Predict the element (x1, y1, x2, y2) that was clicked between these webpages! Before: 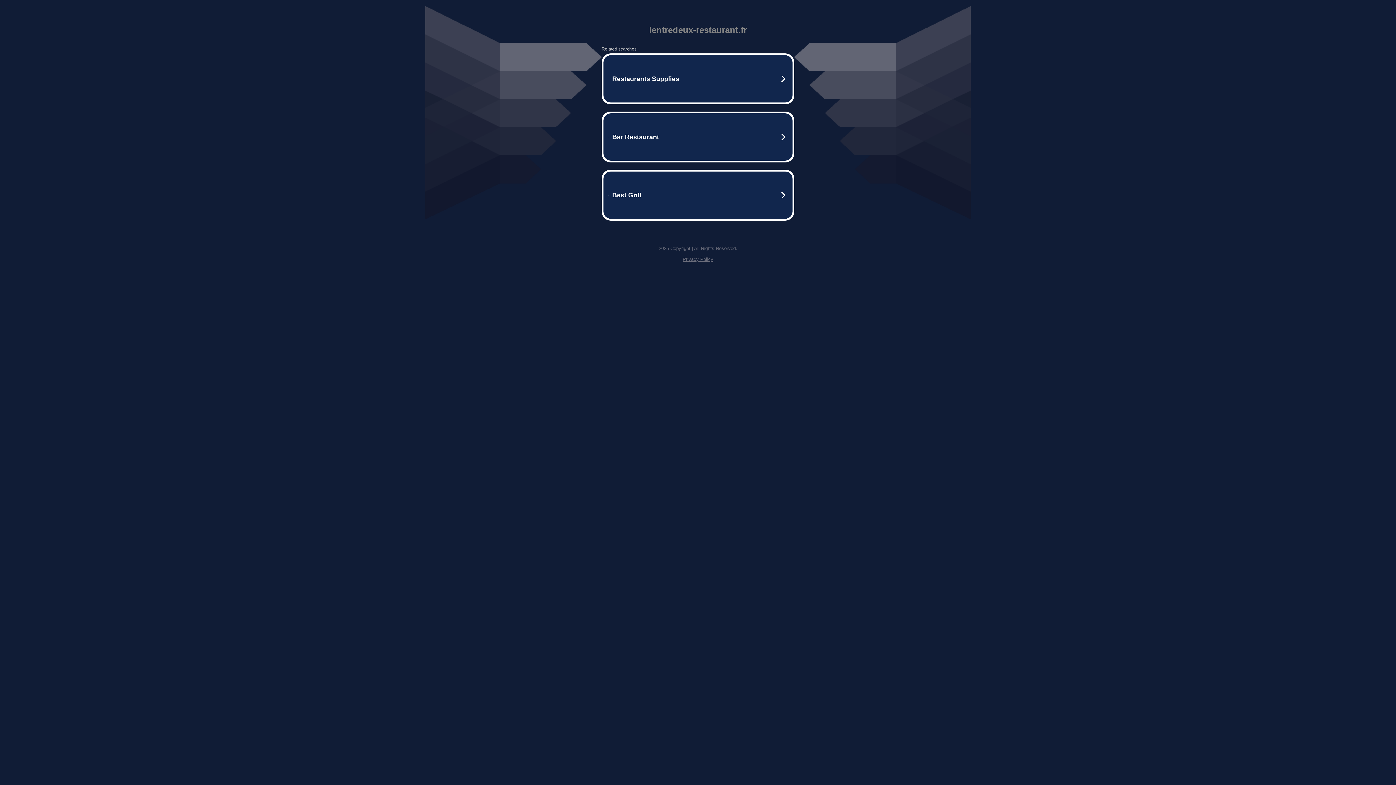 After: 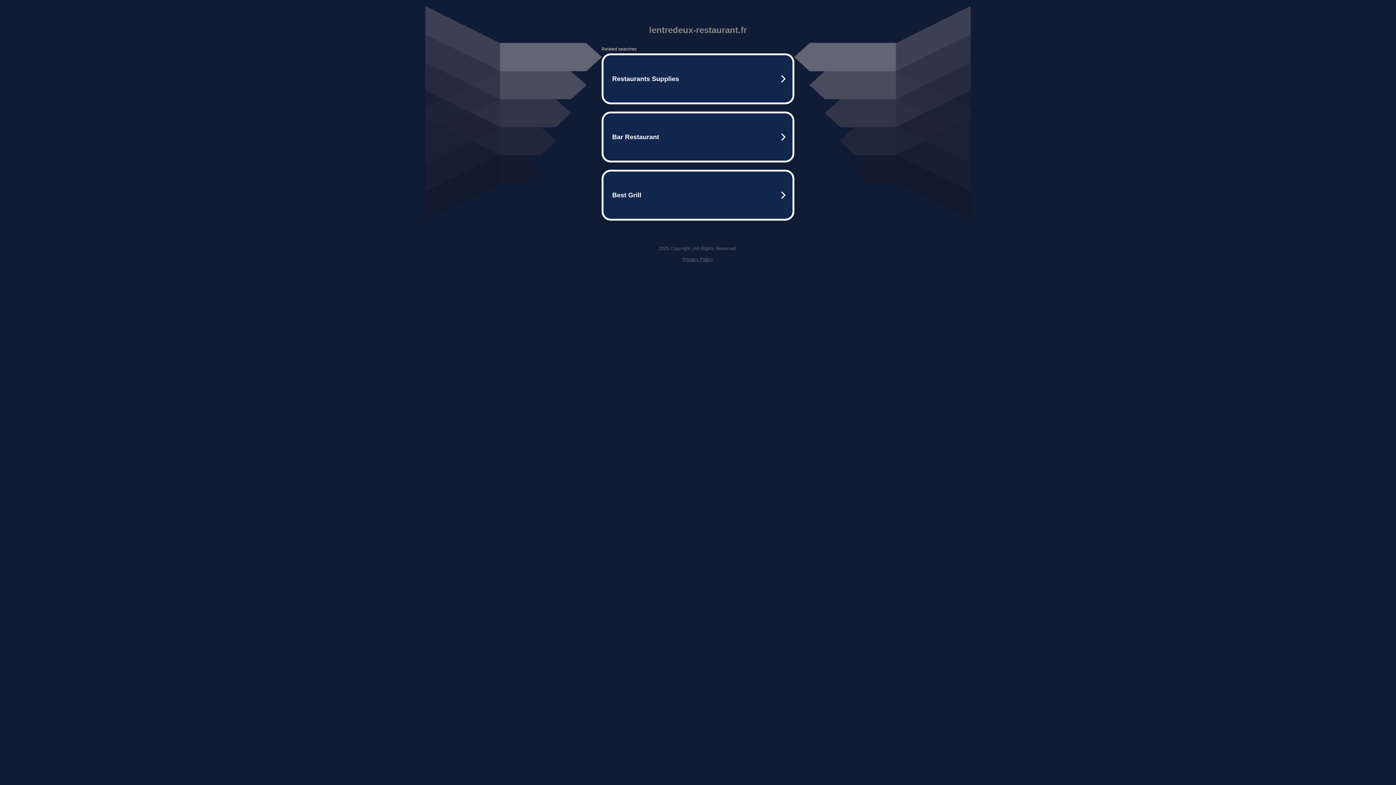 Action: bbox: (682, 256, 713, 262) label: Privacy Policy